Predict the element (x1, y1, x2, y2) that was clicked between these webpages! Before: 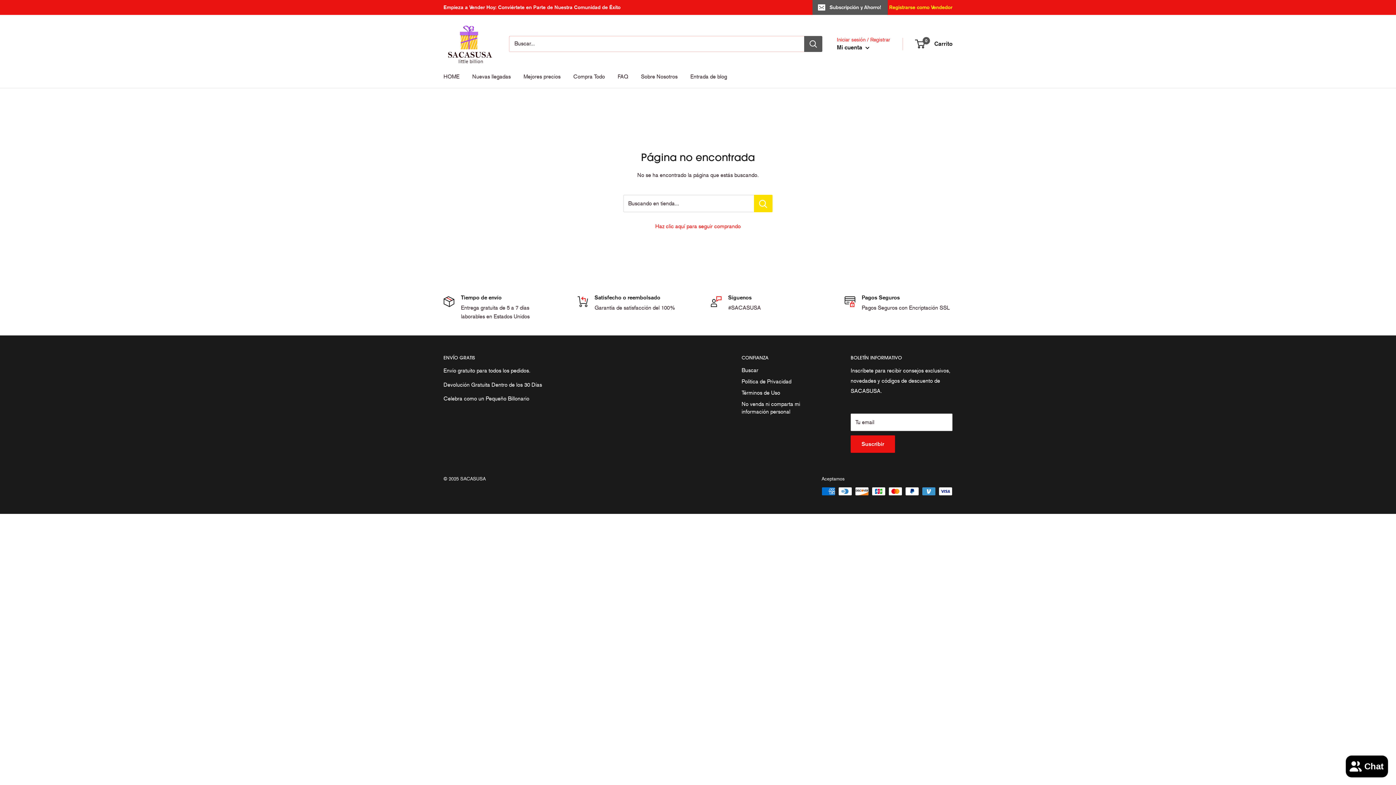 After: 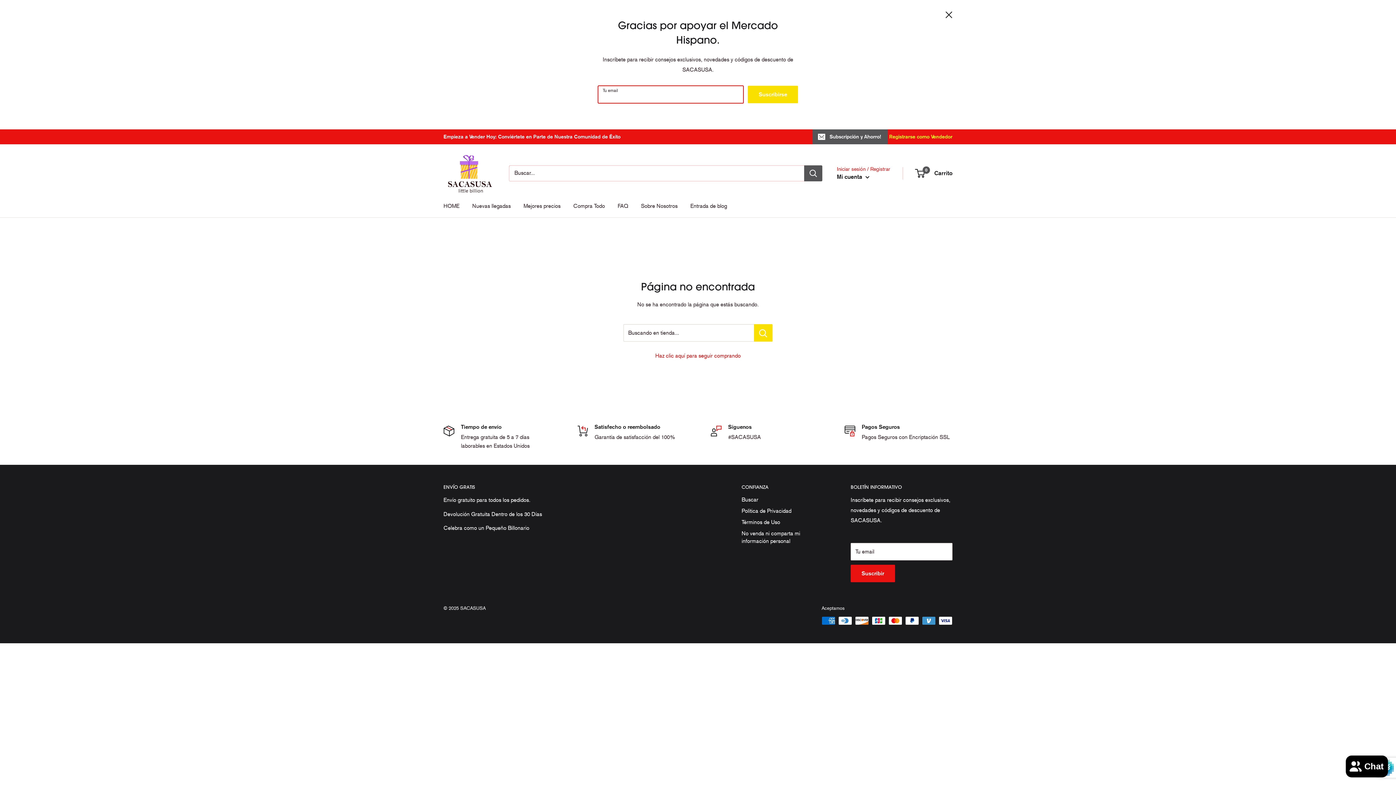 Action: label: Subscripción y Ahorro! bbox: (812, 0, 888, 14)